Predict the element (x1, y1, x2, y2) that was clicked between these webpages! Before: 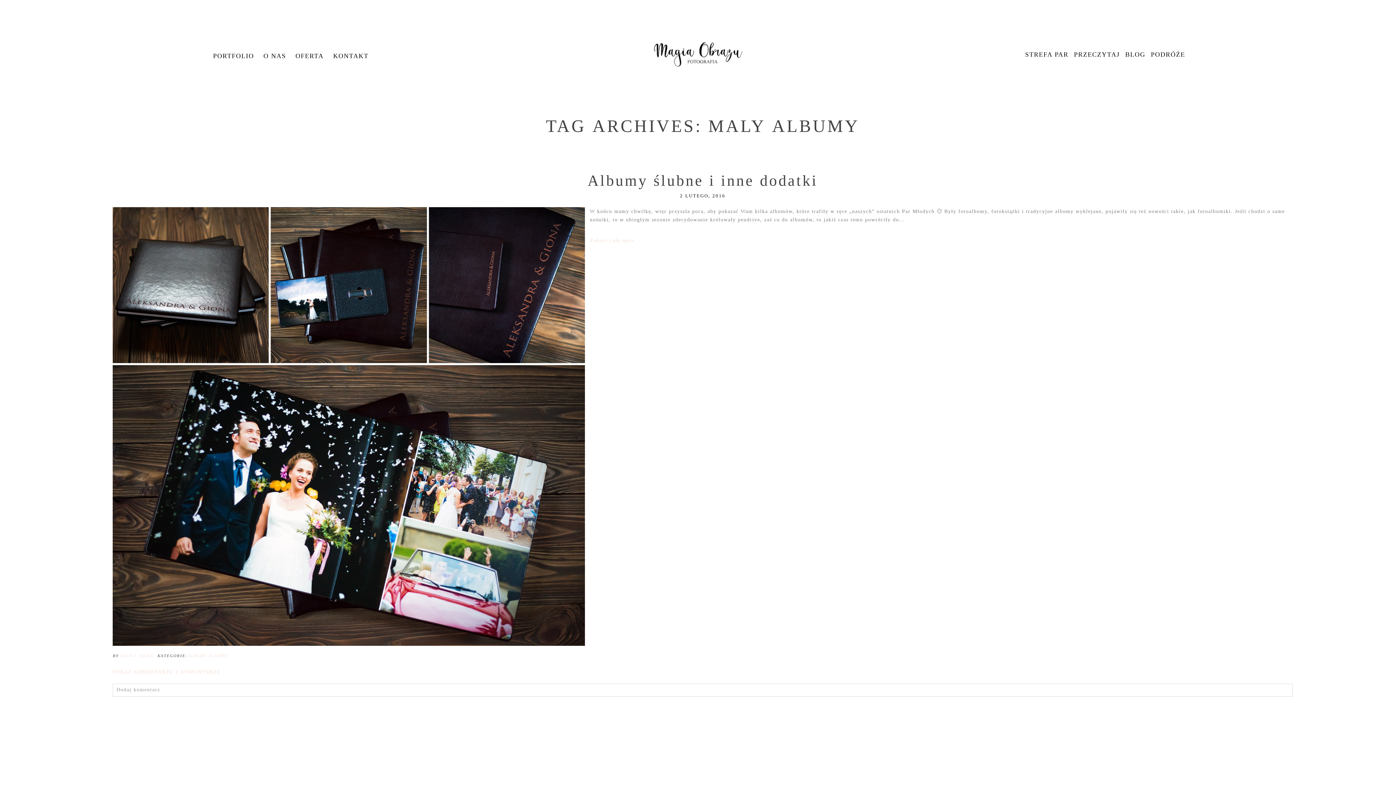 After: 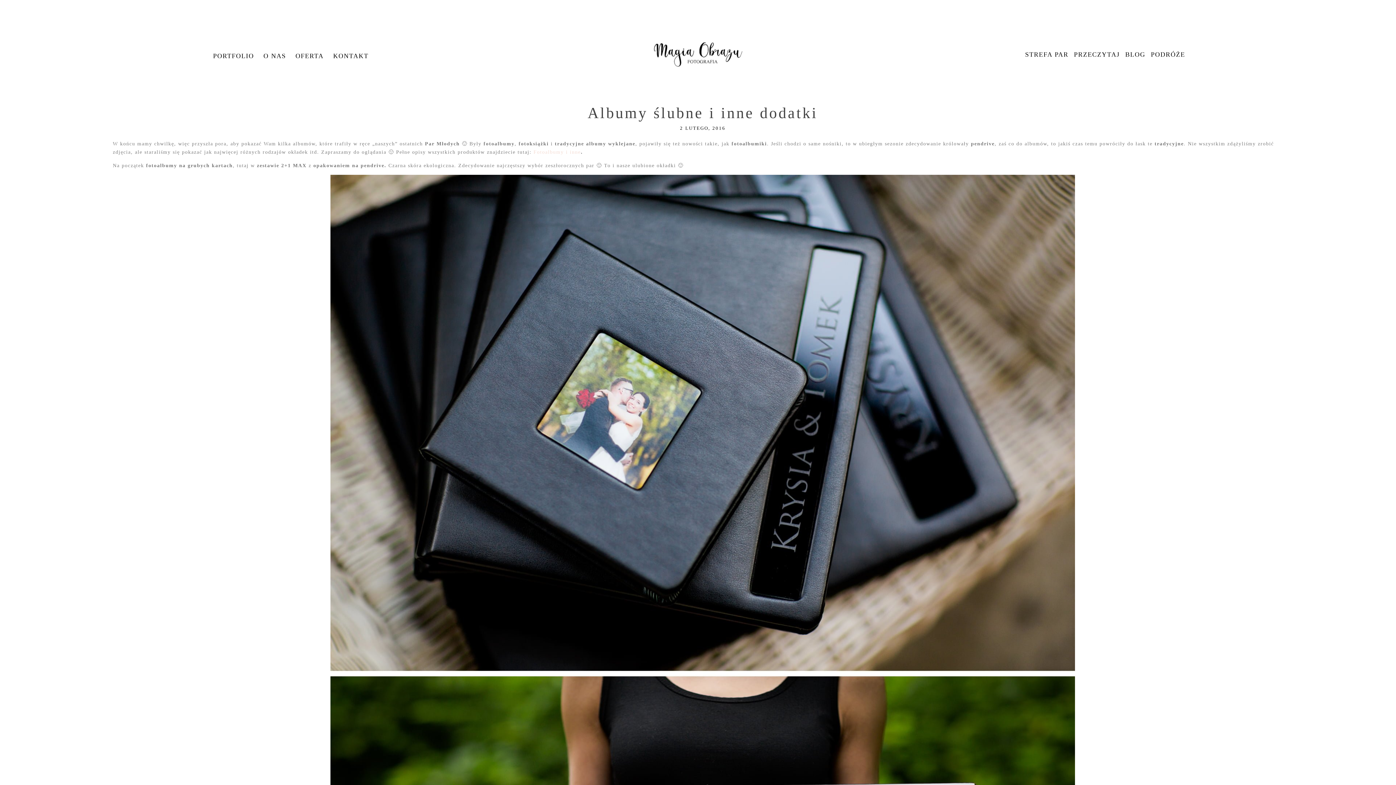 Action: label: Albumy ślubne i inne dodatki bbox: (587, 171, 818, 189)